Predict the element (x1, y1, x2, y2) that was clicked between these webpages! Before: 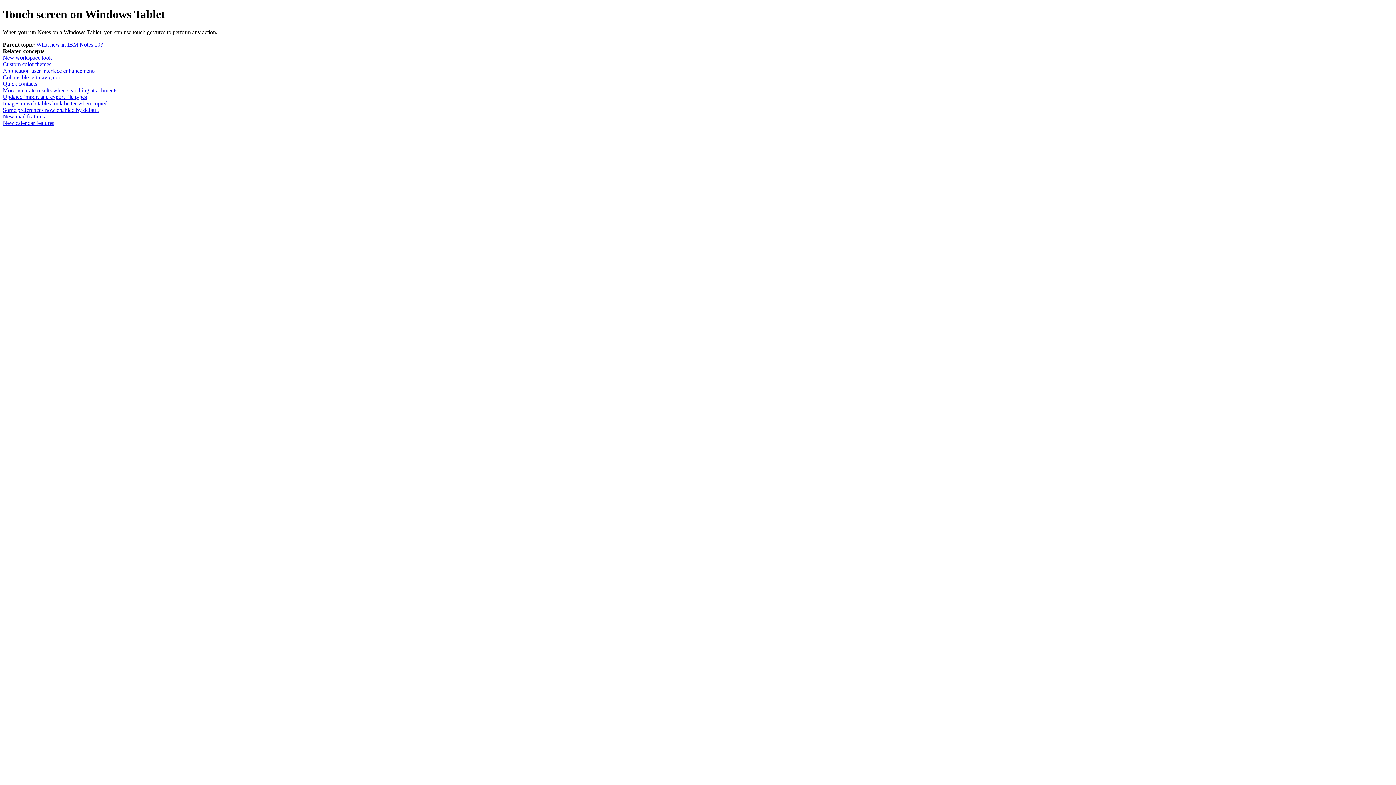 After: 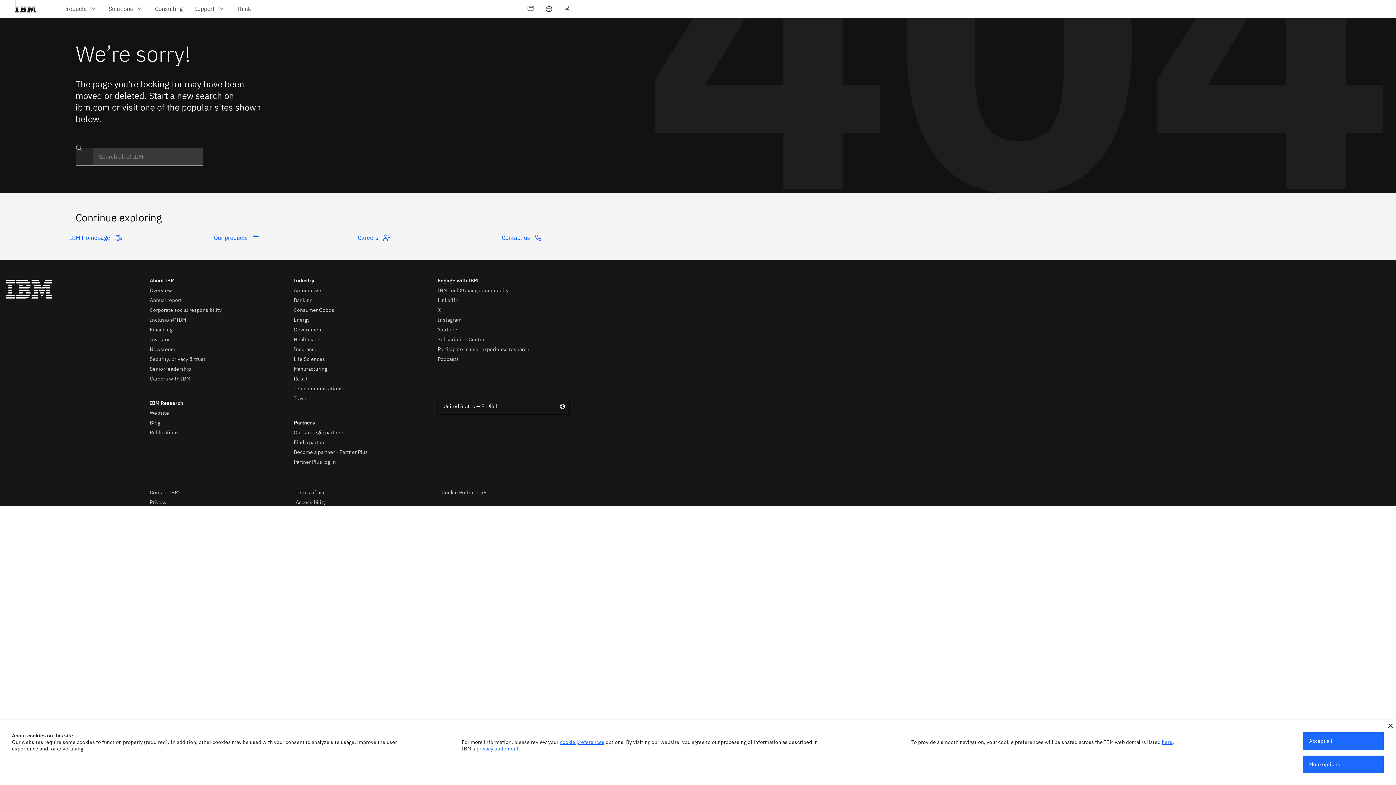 Action: label: New mail features bbox: (2, 113, 44, 119)